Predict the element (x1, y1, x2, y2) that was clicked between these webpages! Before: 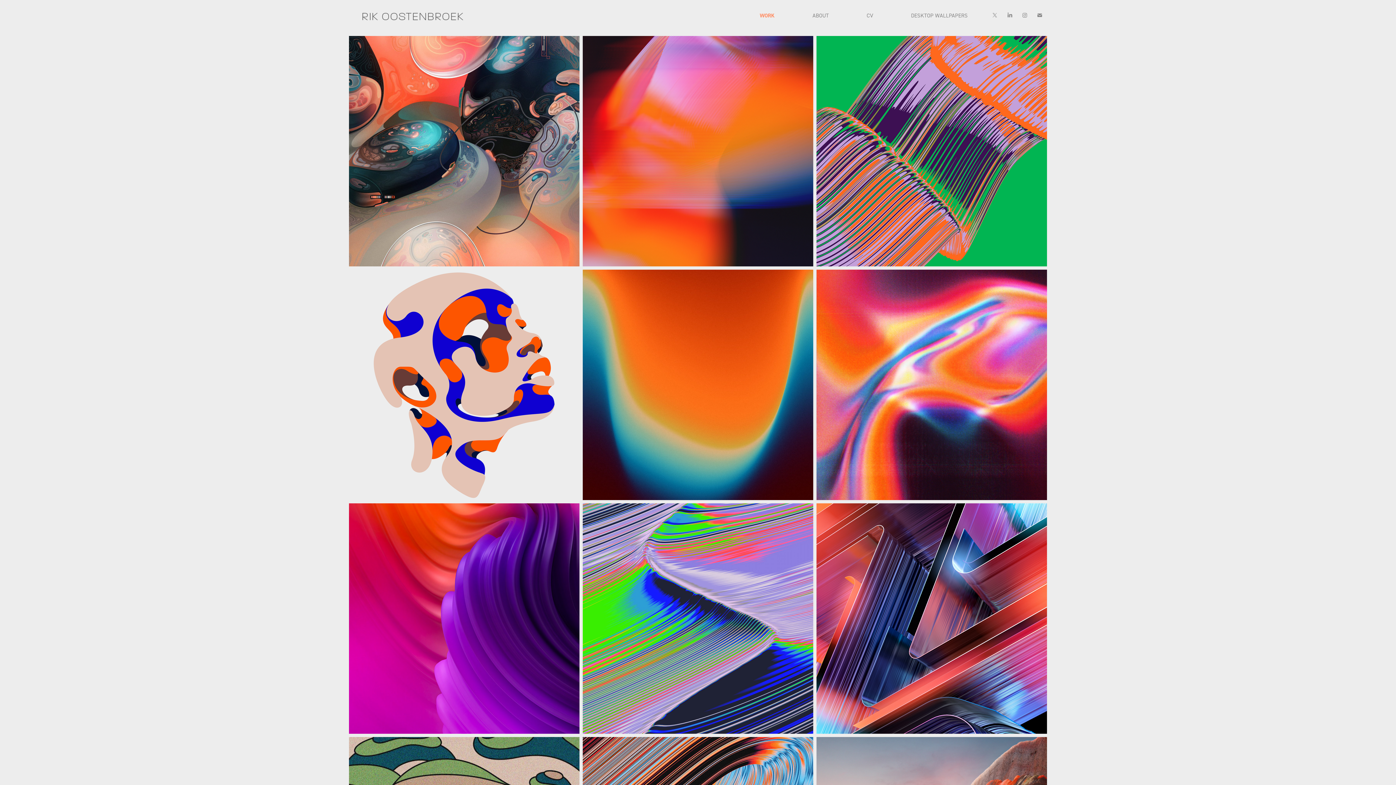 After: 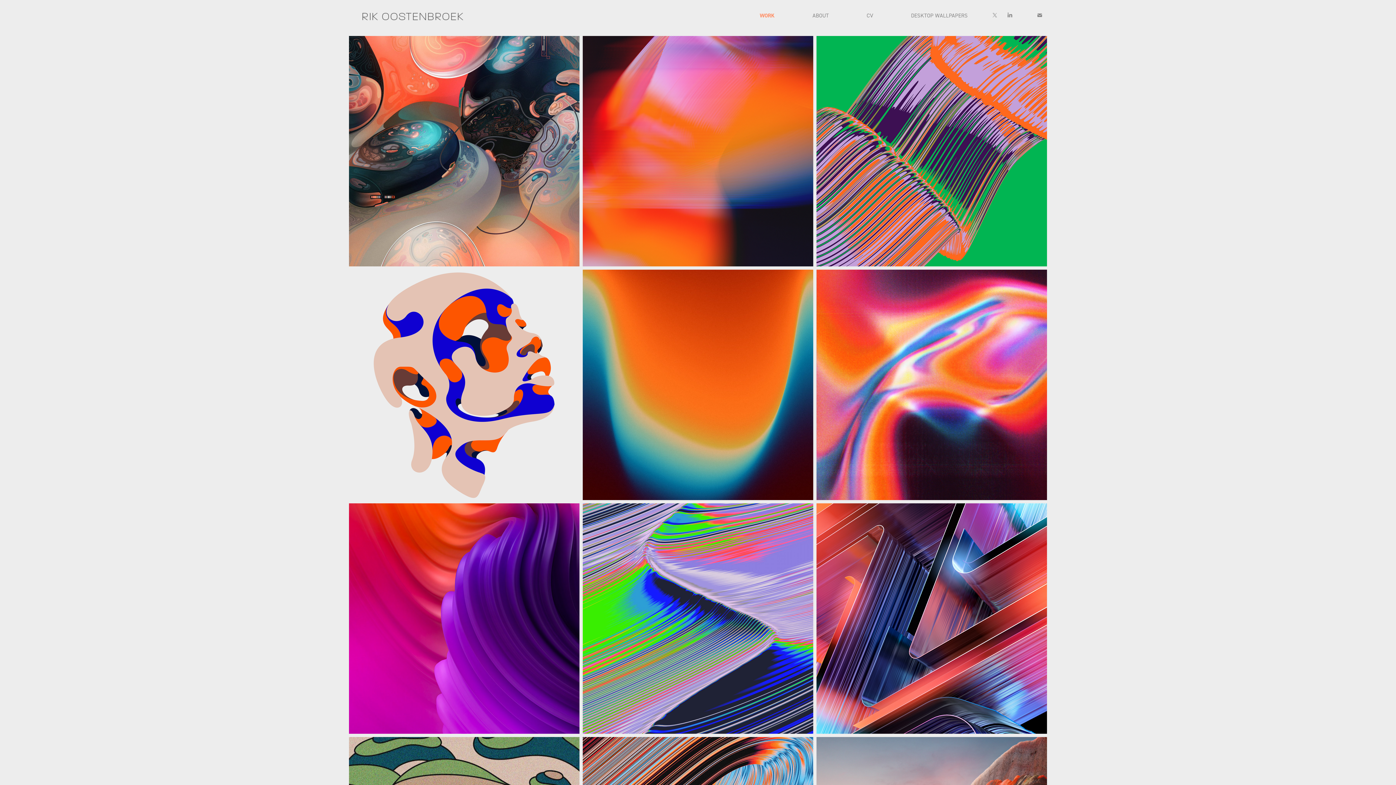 Action: bbox: (1017, 8, 1032, 22)